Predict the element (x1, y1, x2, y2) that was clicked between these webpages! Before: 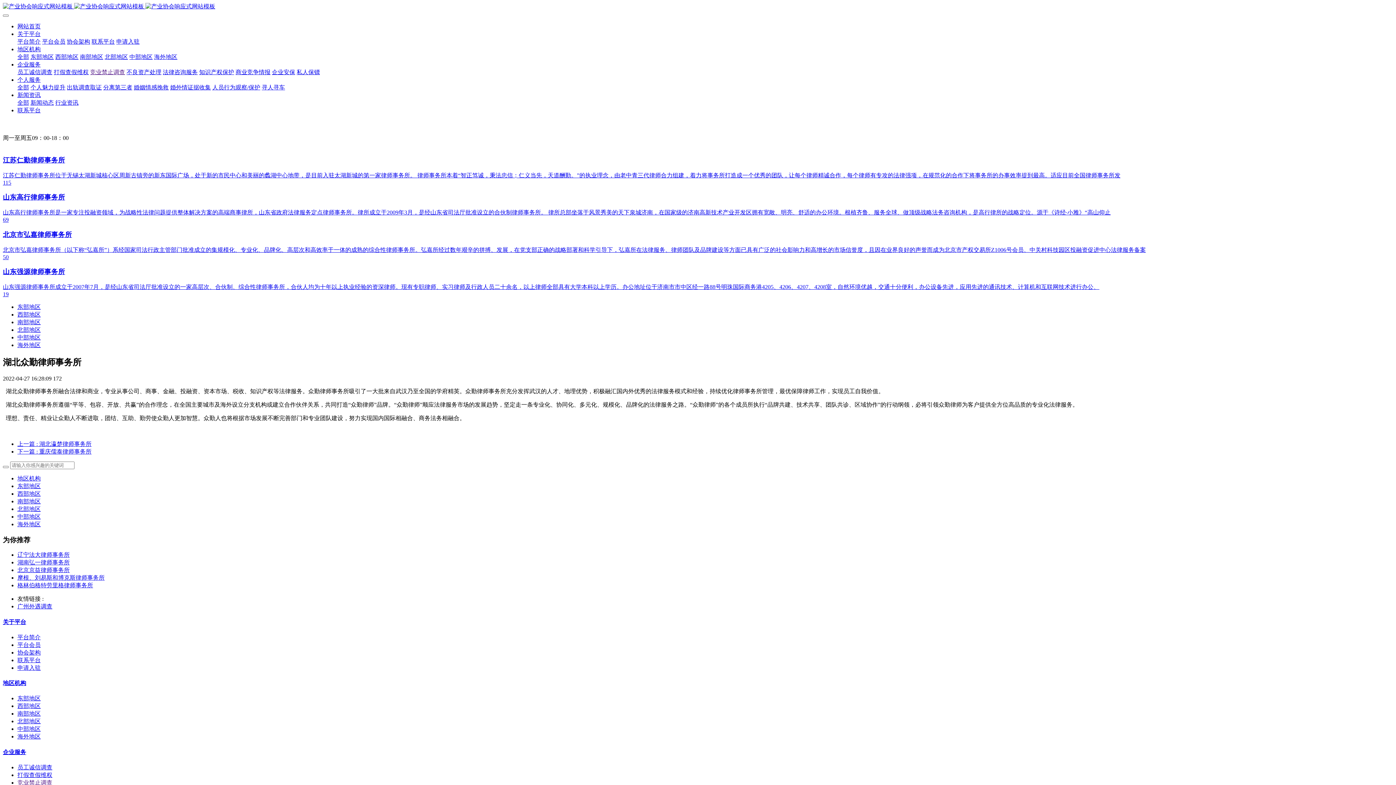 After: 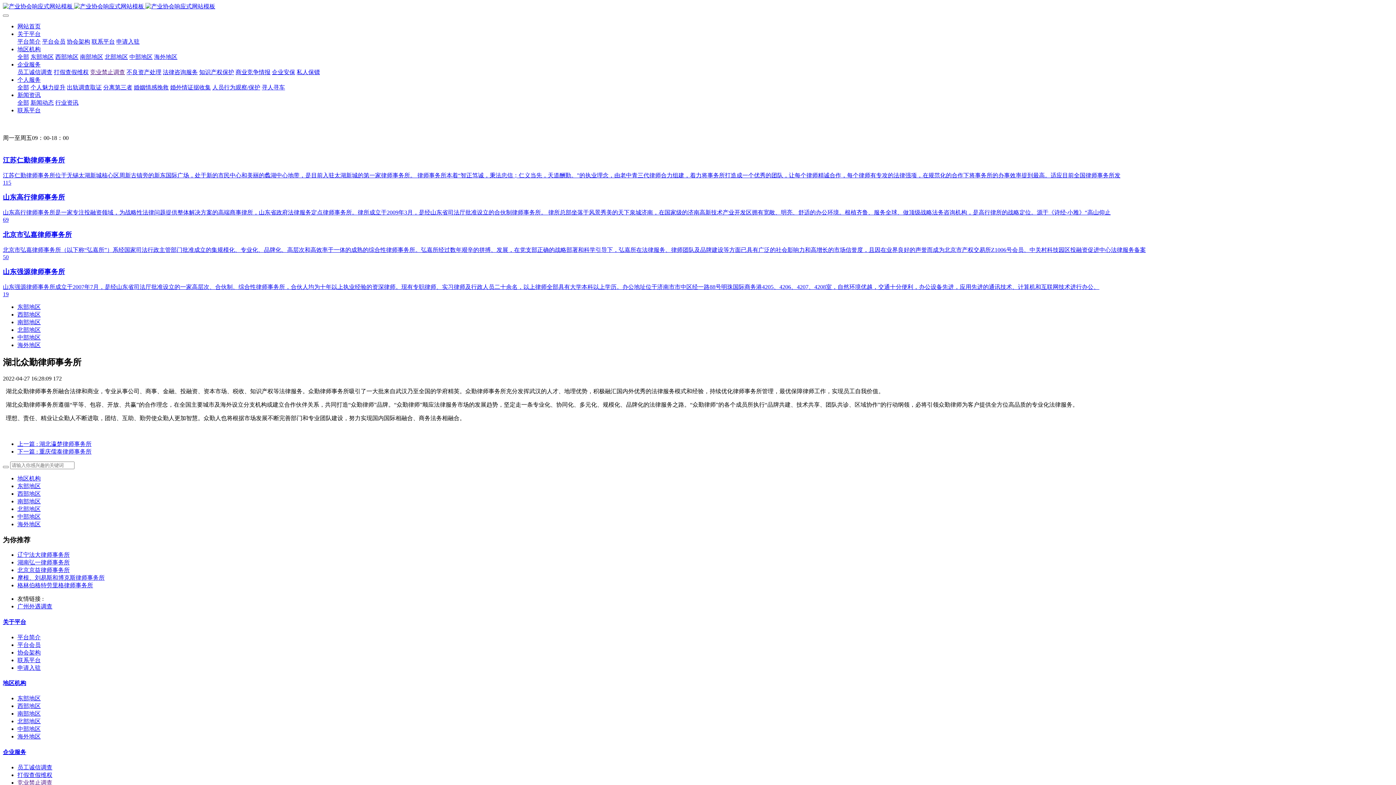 Action: bbox: (90, 69, 125, 75) label: 竞业禁止调查